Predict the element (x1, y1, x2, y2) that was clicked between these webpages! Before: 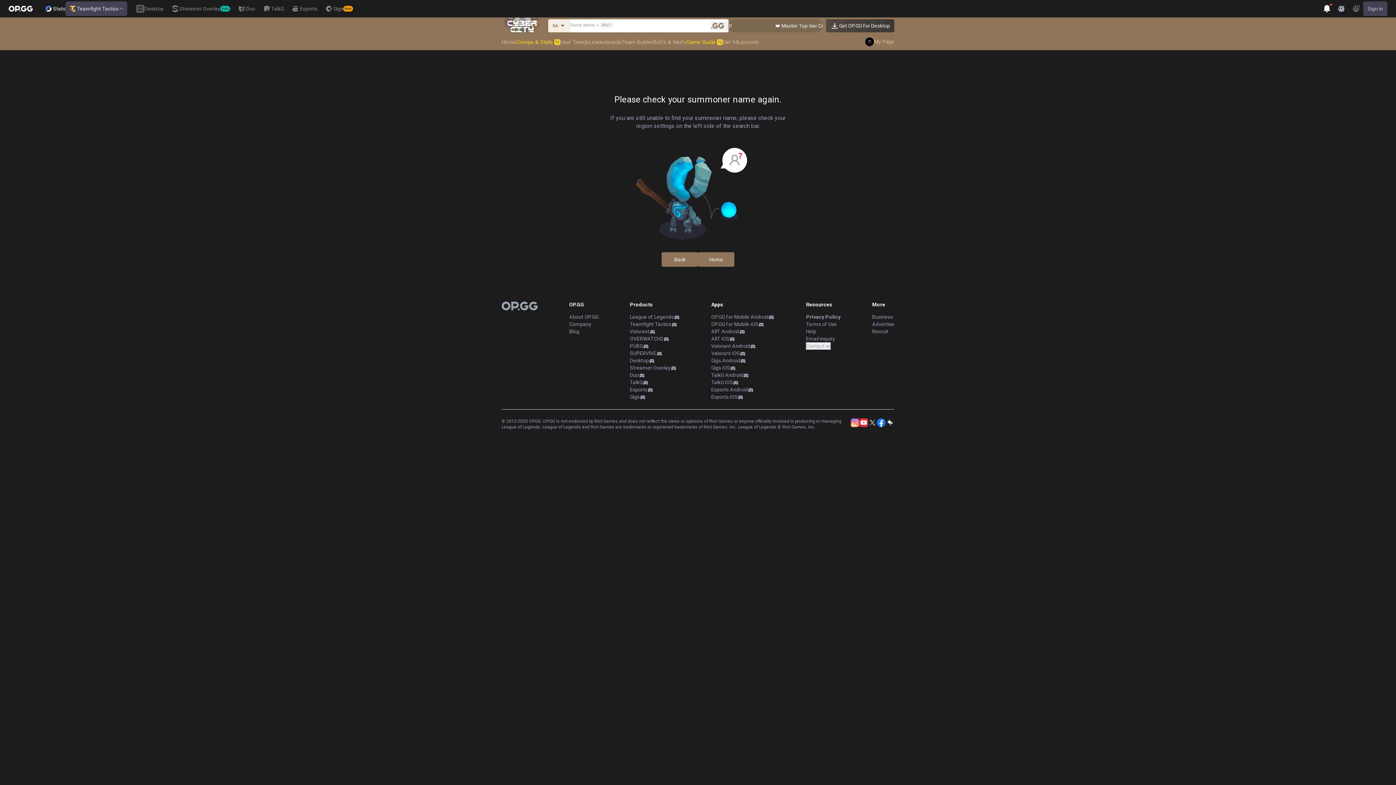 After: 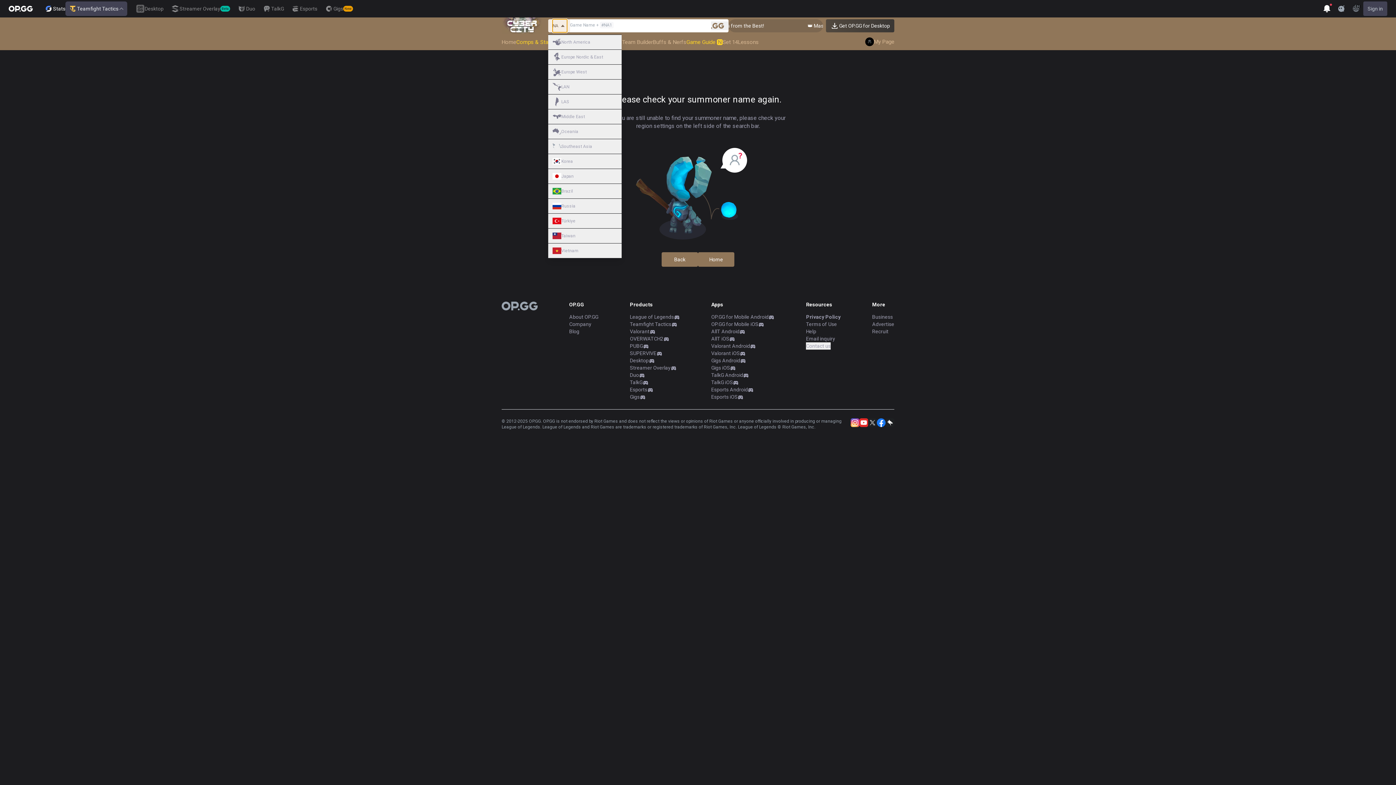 Action: bbox: (552, 19, 567, 32) label: NA